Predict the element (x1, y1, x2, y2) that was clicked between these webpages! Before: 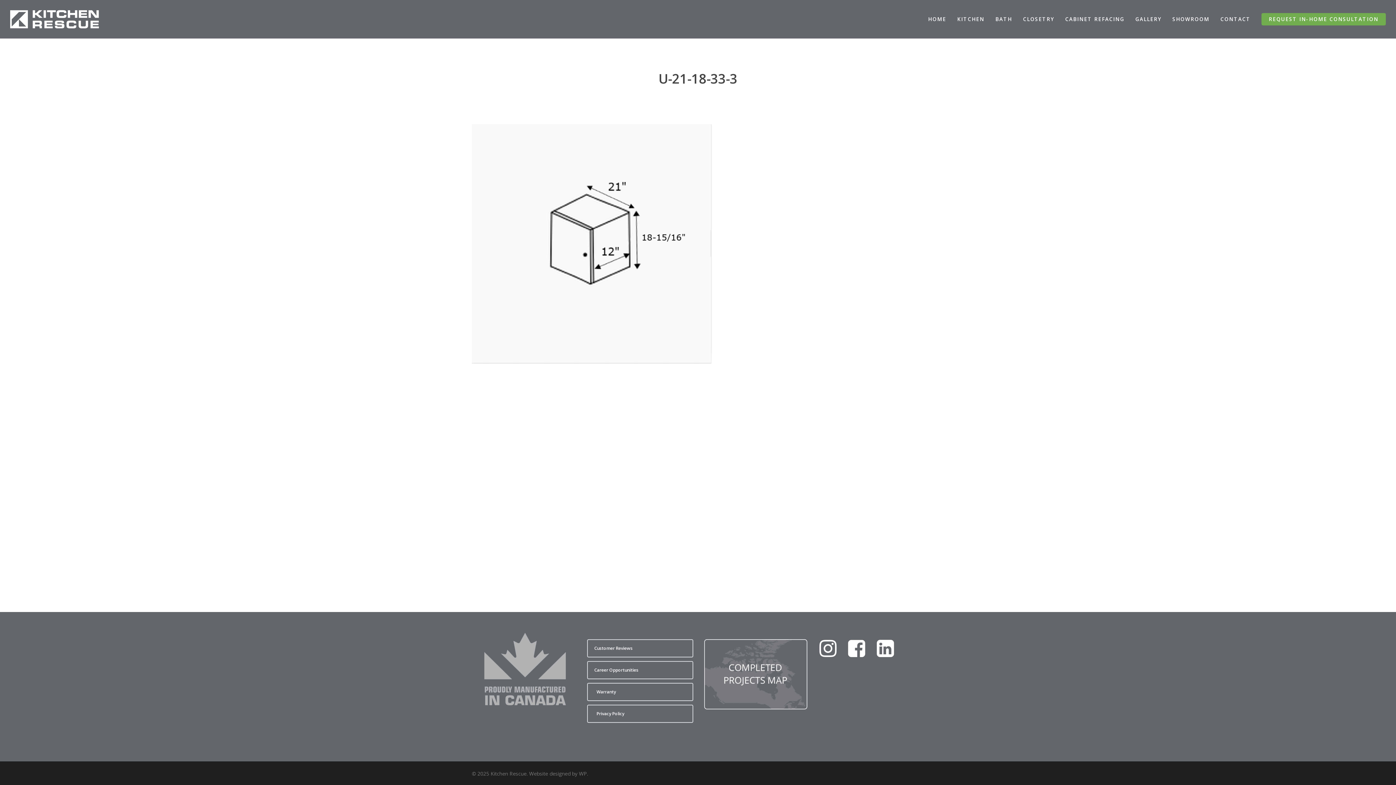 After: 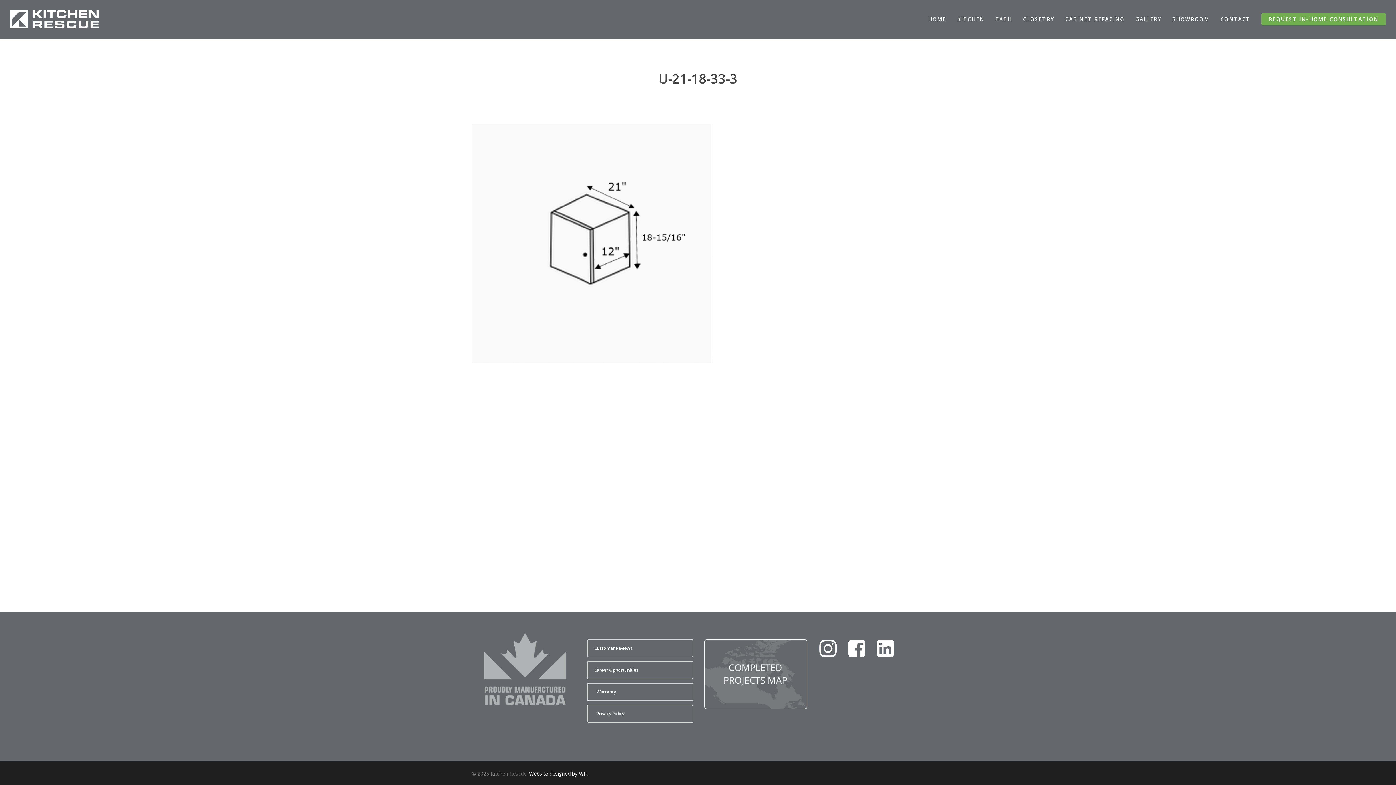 Action: bbox: (529, 770, 587, 777) label: Website designed by WP